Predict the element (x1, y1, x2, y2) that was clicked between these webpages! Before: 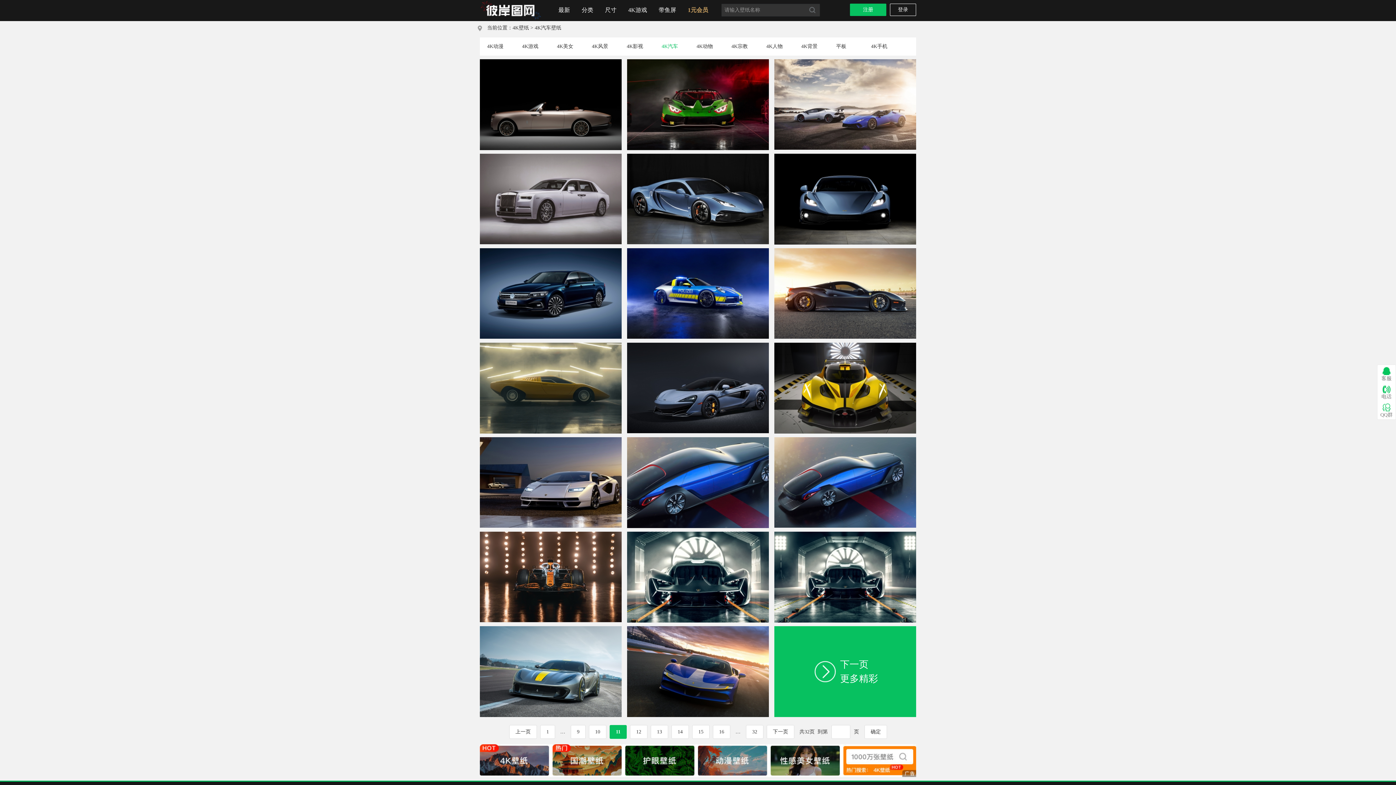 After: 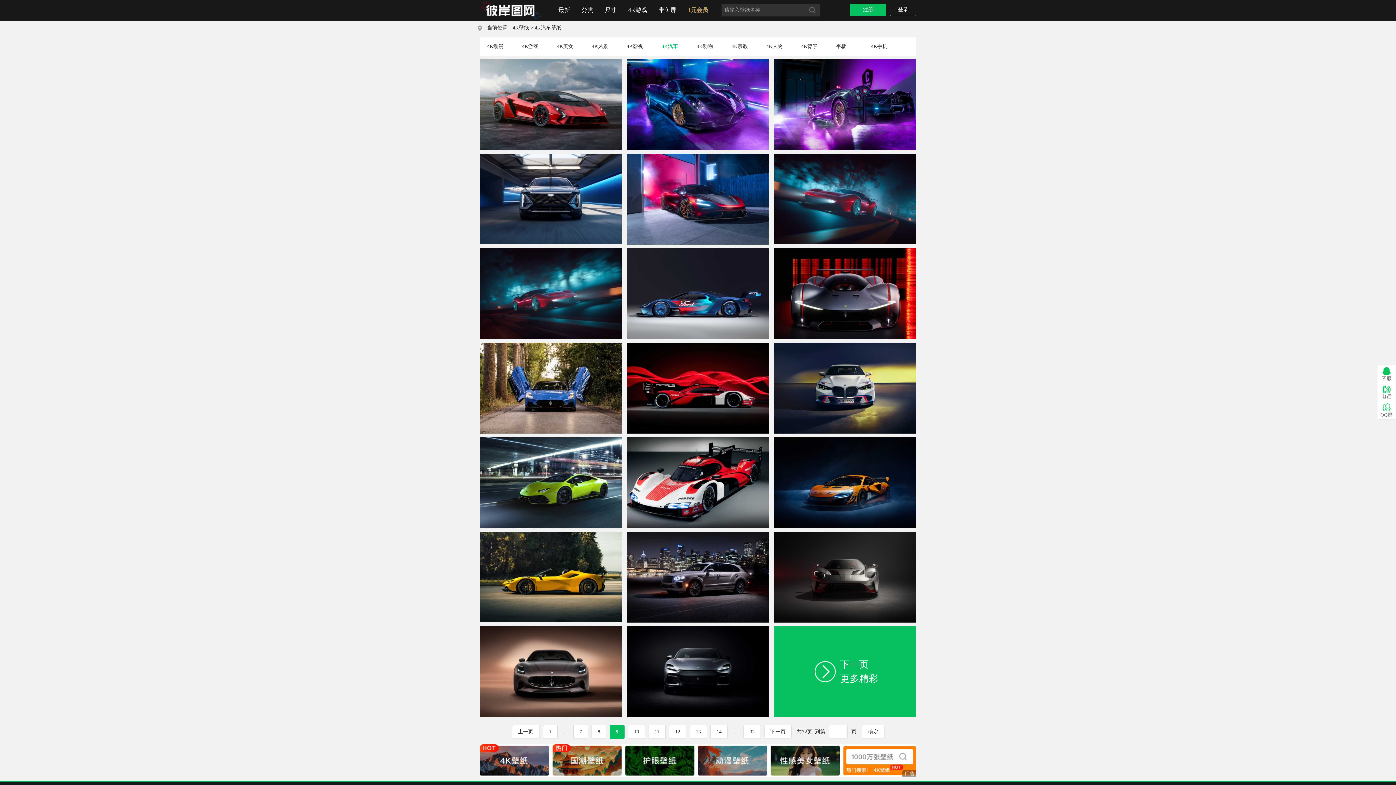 Action: bbox: (570, 725, 585, 739) label: 9